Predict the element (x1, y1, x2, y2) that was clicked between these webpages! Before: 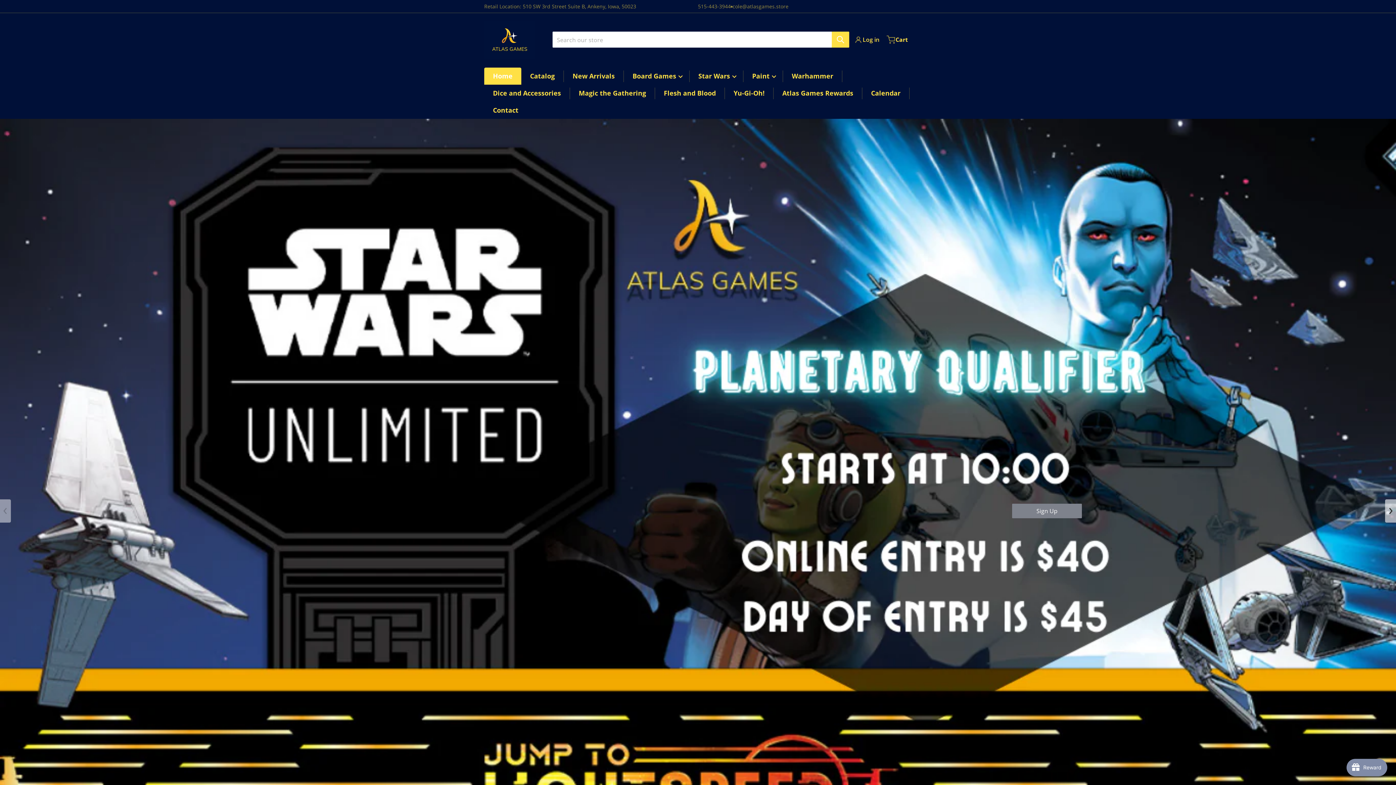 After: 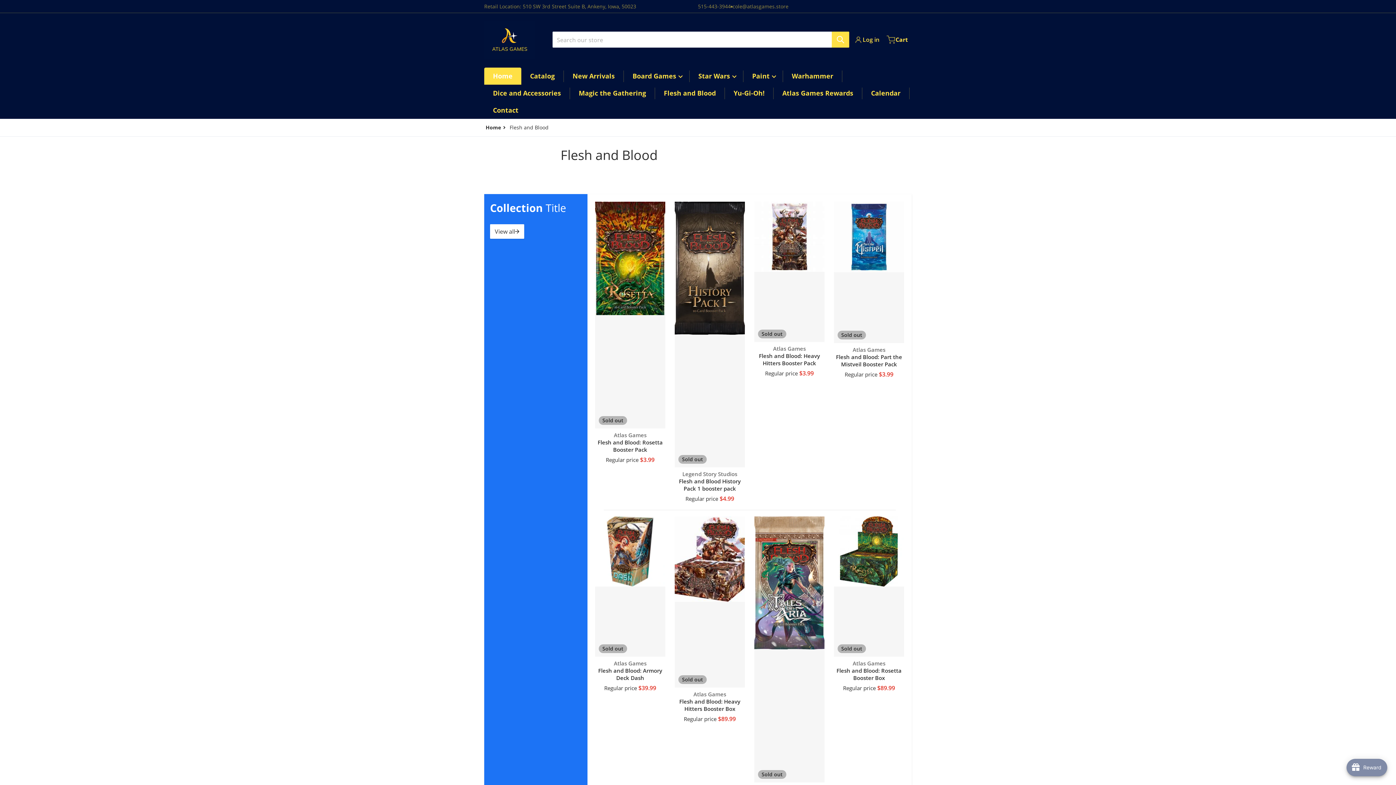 Action: bbox: (655, 84, 724, 101) label: Flesh and Blood